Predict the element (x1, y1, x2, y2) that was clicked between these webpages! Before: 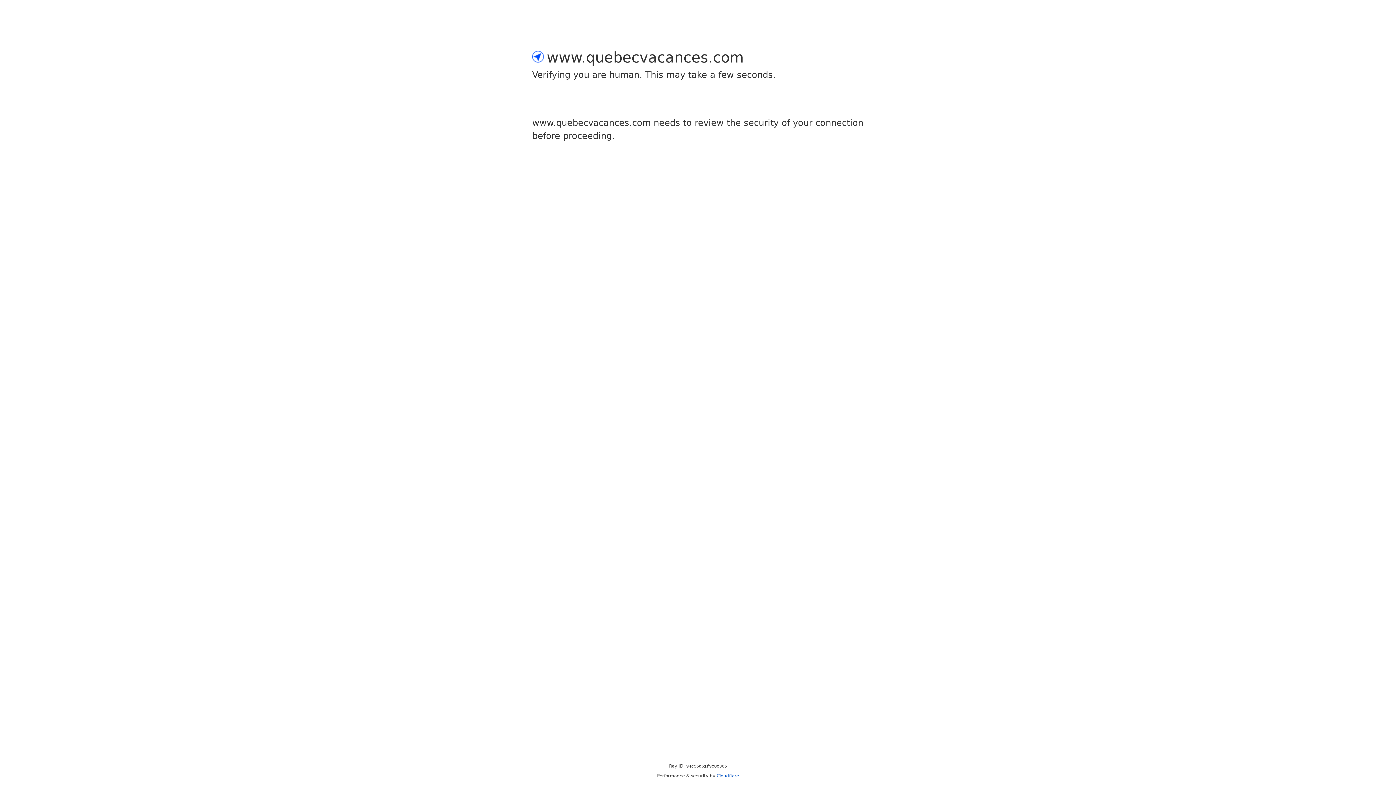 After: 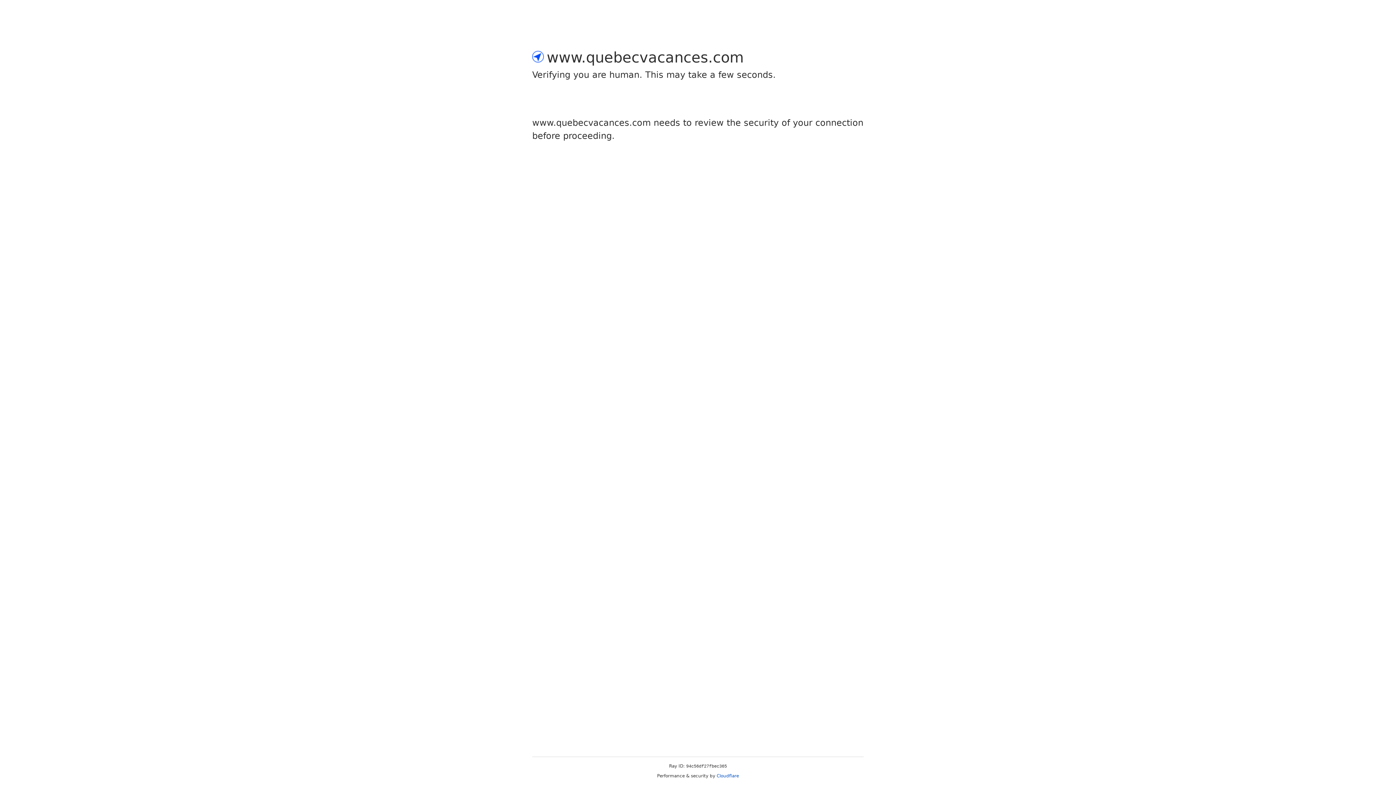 Action: label: Cloudflare bbox: (716, 773, 739, 778)